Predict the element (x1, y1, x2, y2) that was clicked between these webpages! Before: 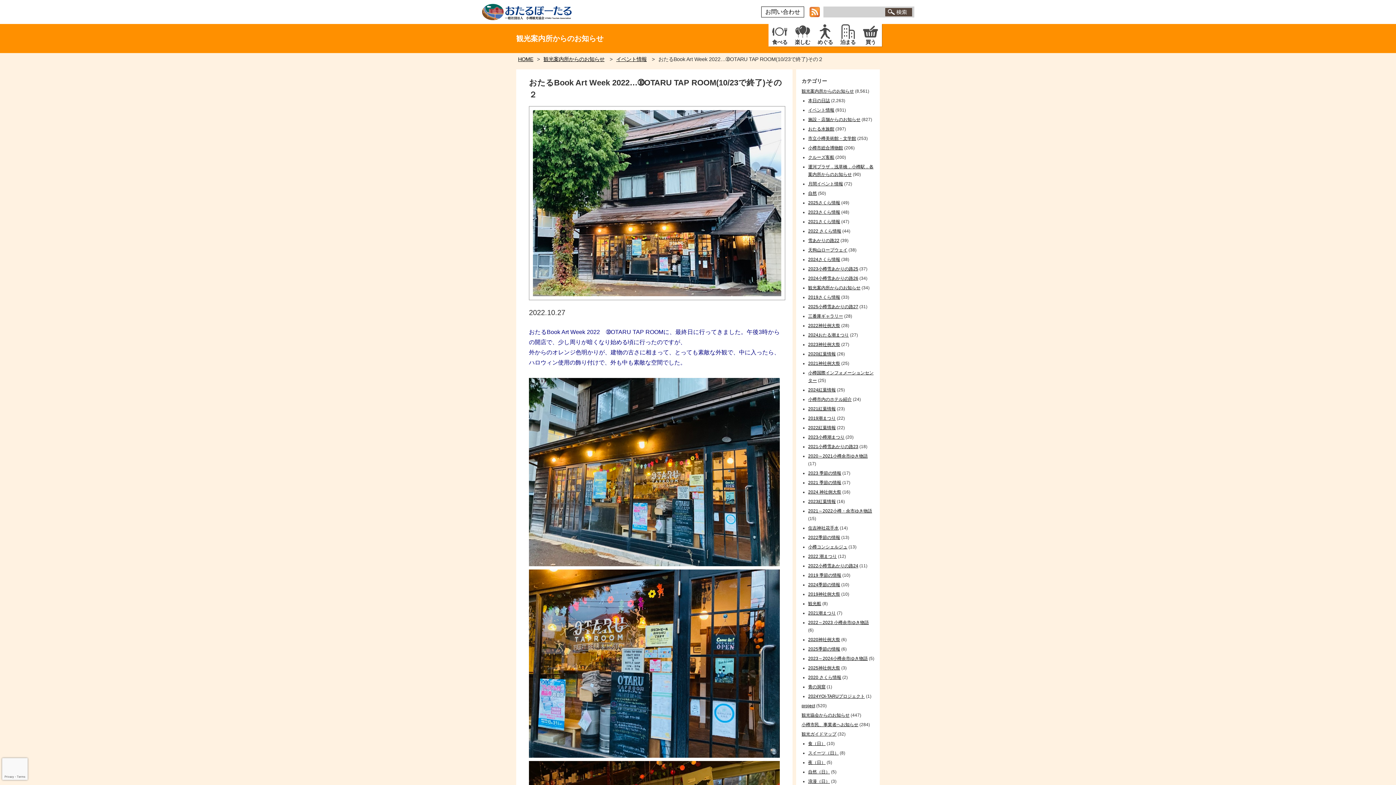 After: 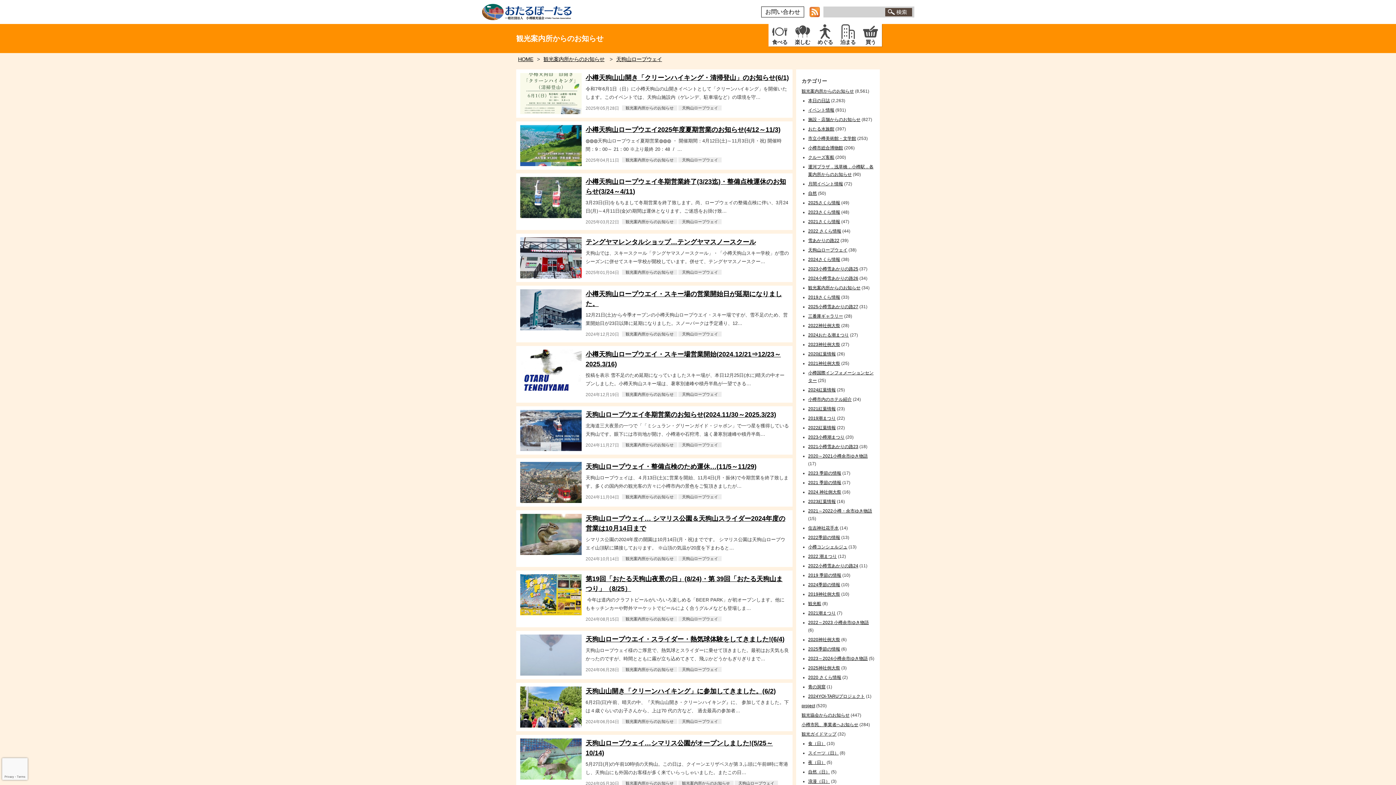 Action: label: 天狗山ロープウェイ bbox: (808, 247, 847, 252)